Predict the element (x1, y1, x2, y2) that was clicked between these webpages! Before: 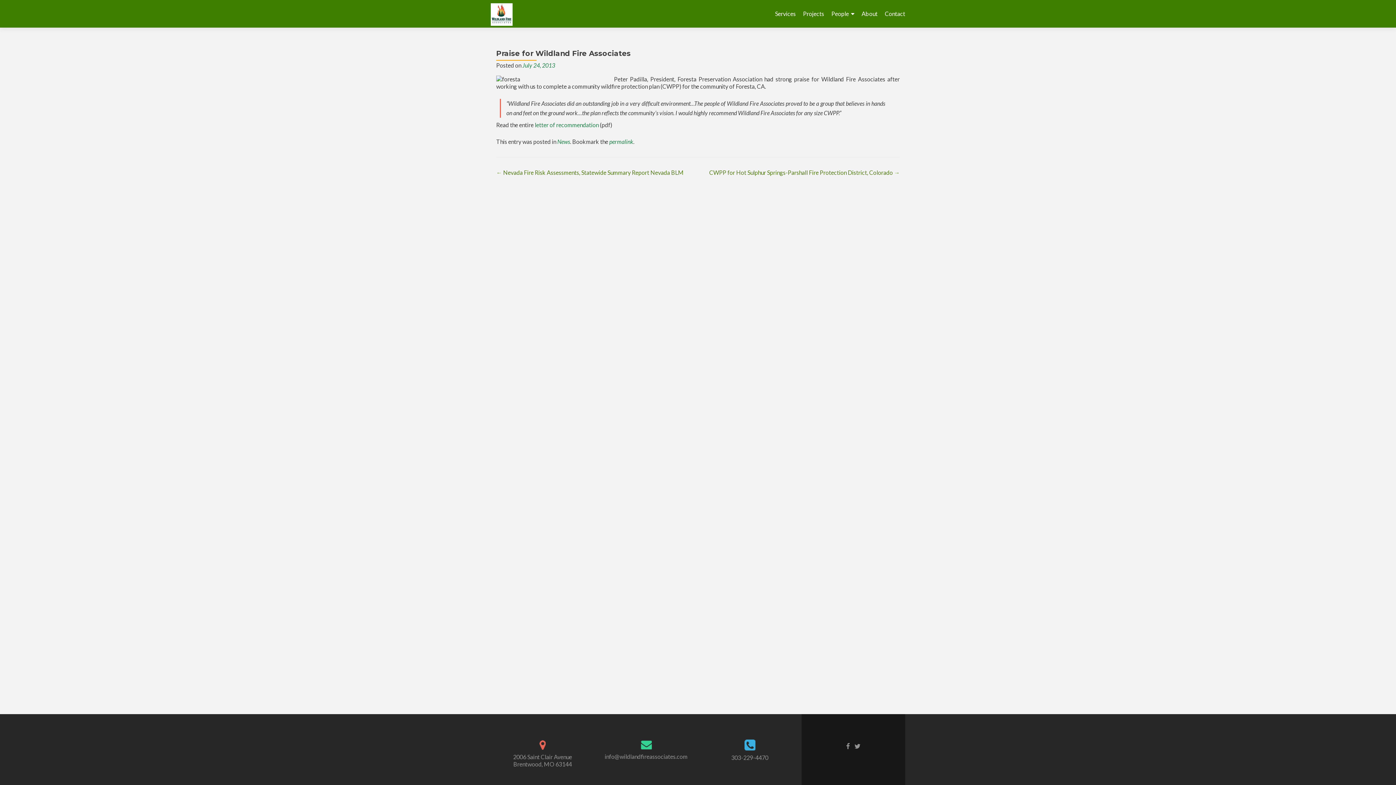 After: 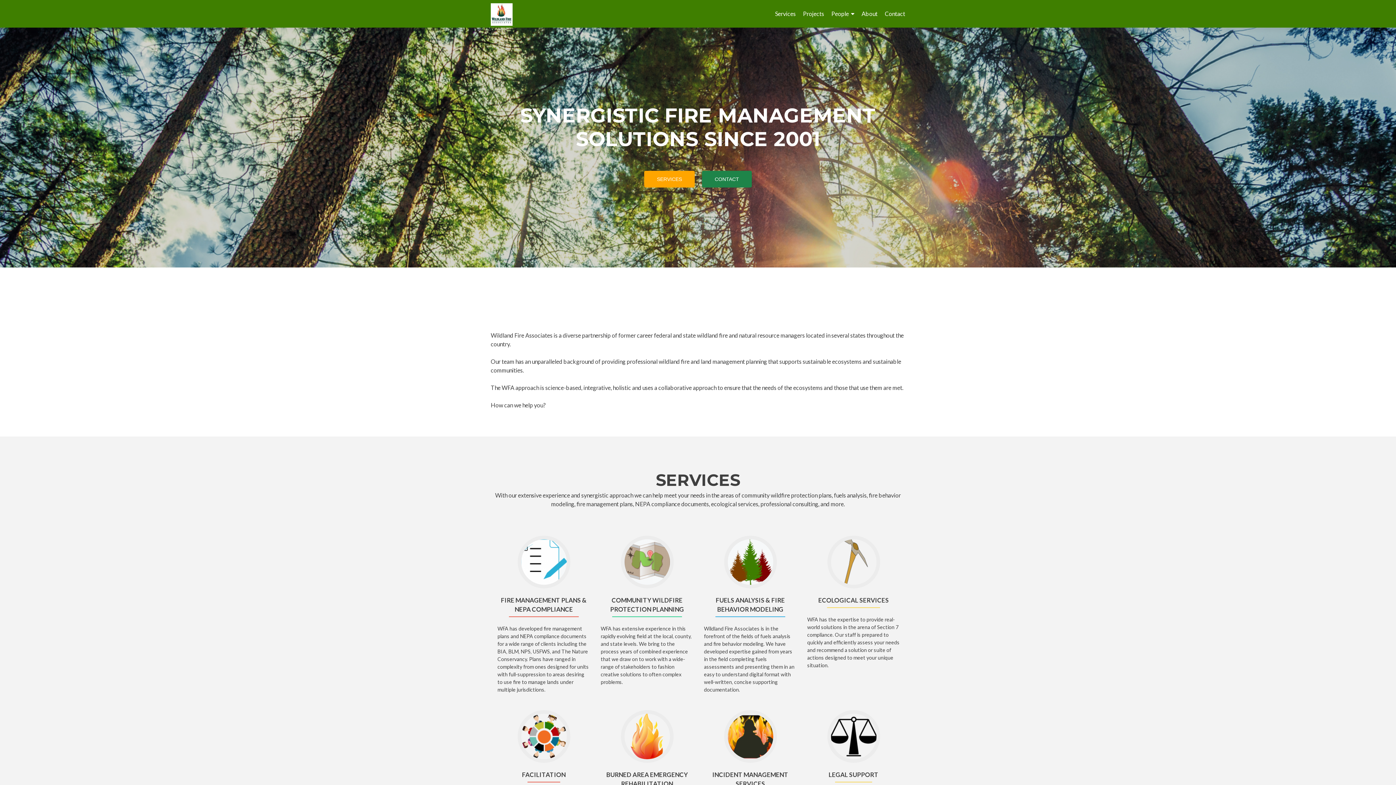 Action: bbox: (490, 10, 512, 17)